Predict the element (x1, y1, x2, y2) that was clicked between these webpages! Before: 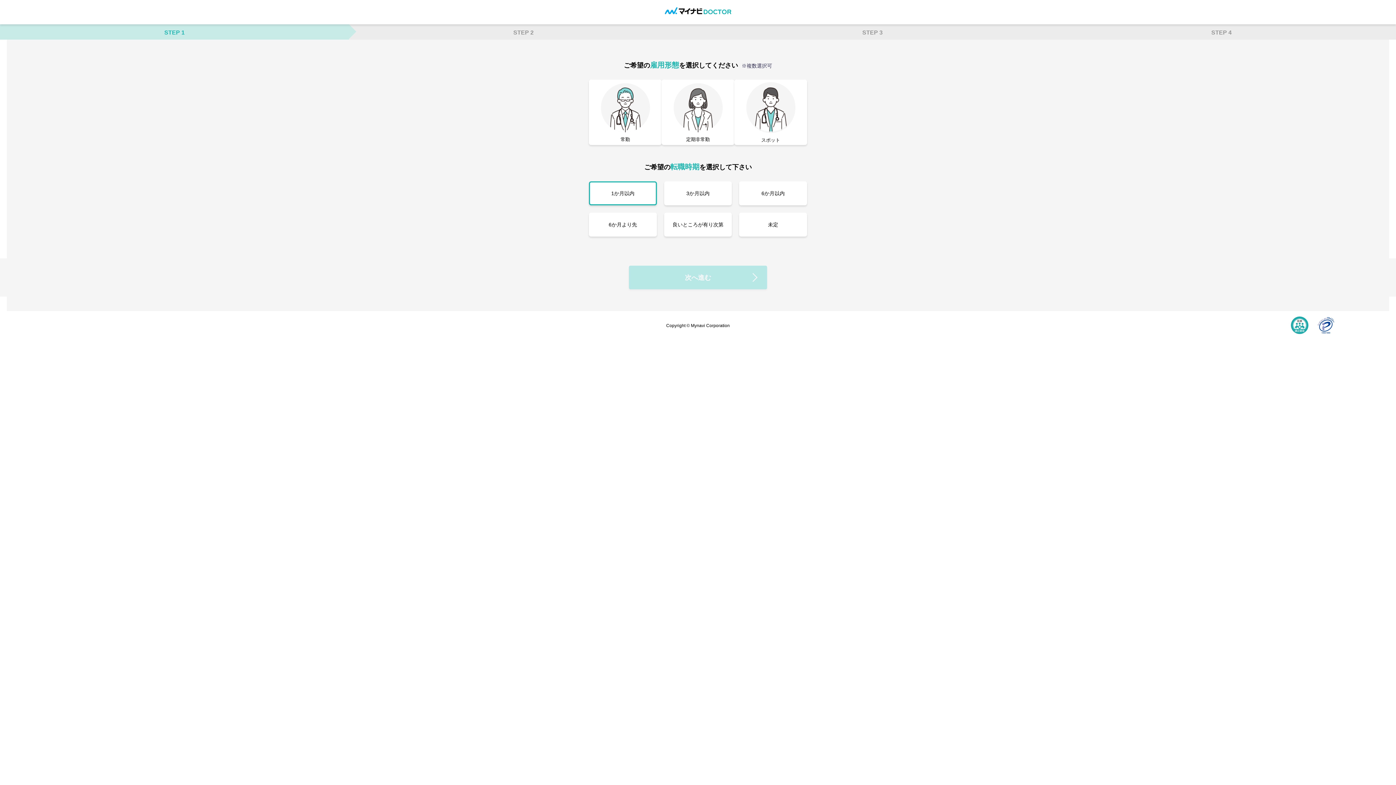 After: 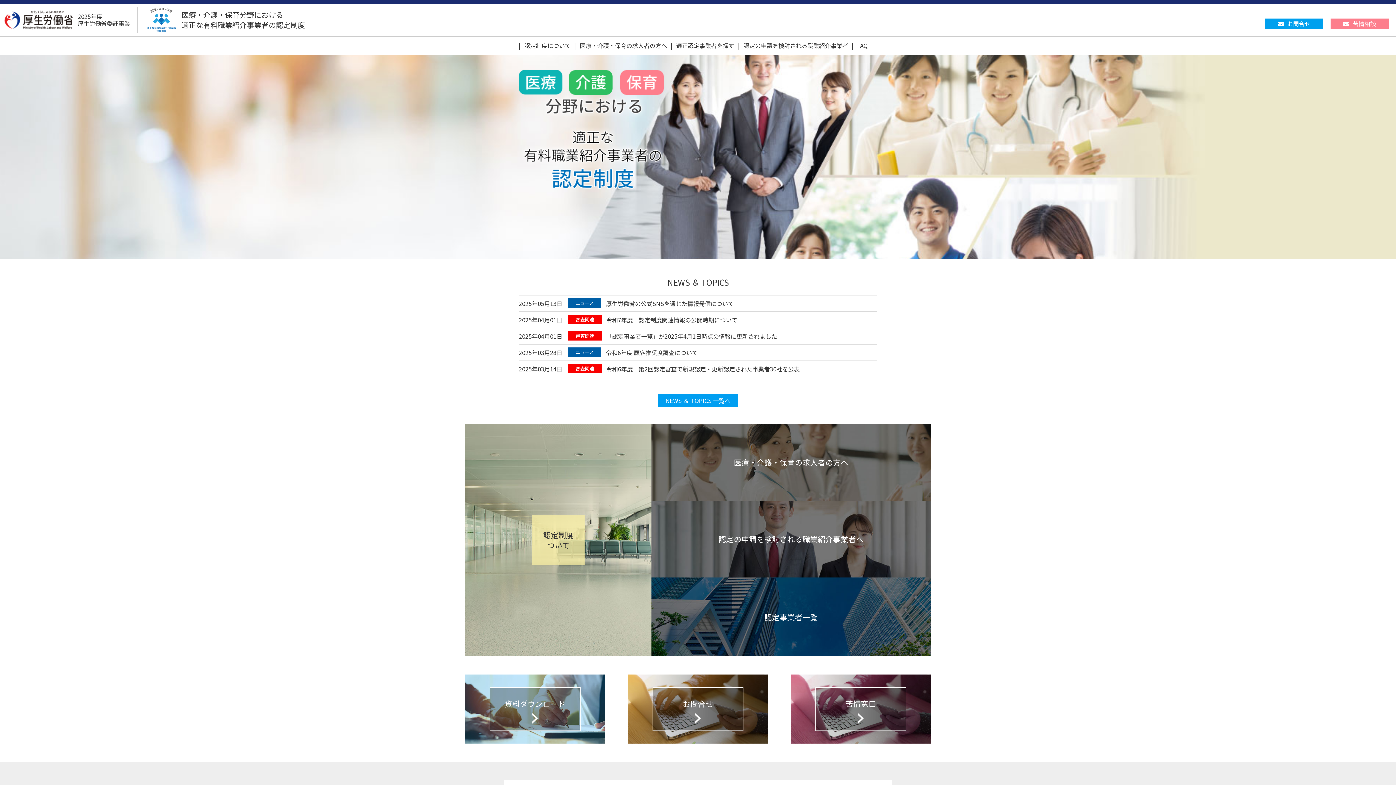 Action: bbox: (1291, 316, 1308, 335)